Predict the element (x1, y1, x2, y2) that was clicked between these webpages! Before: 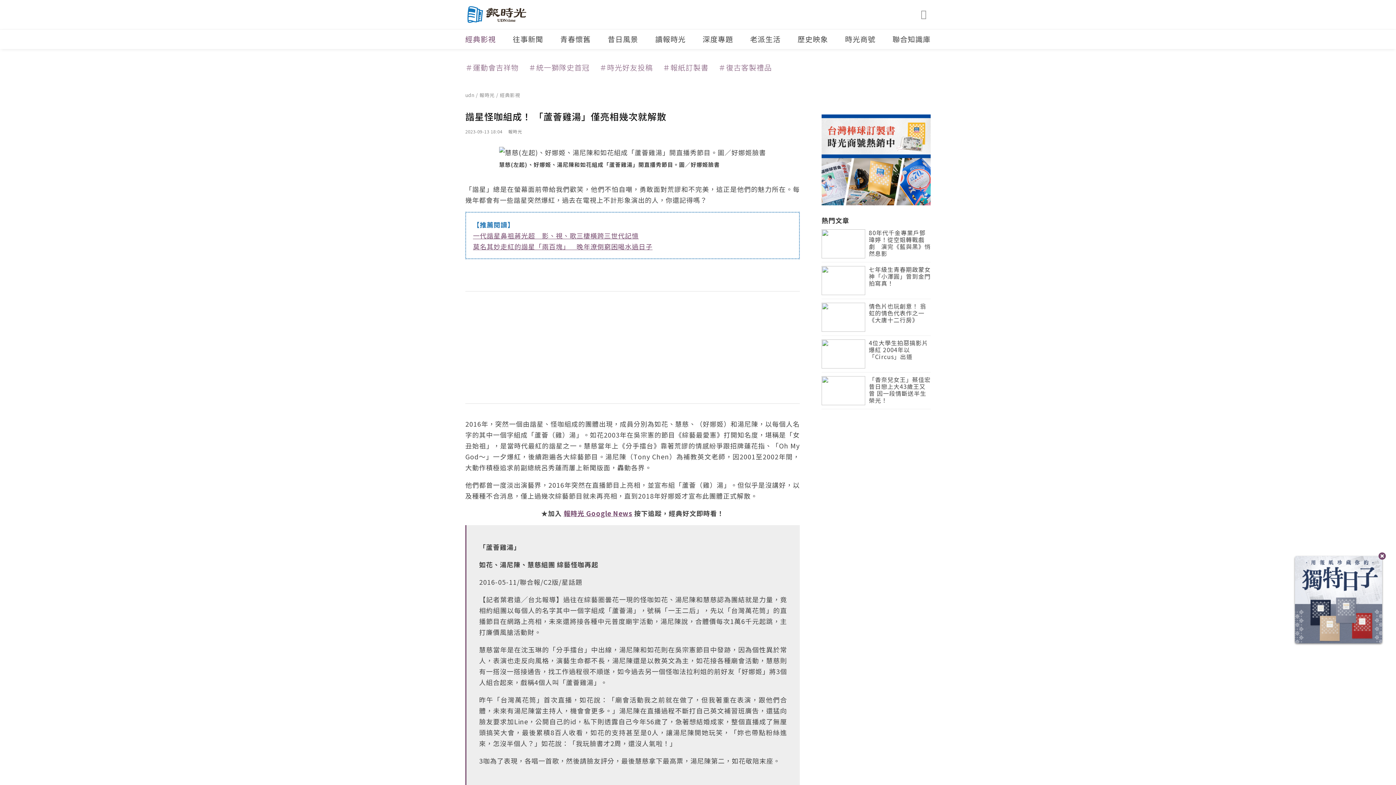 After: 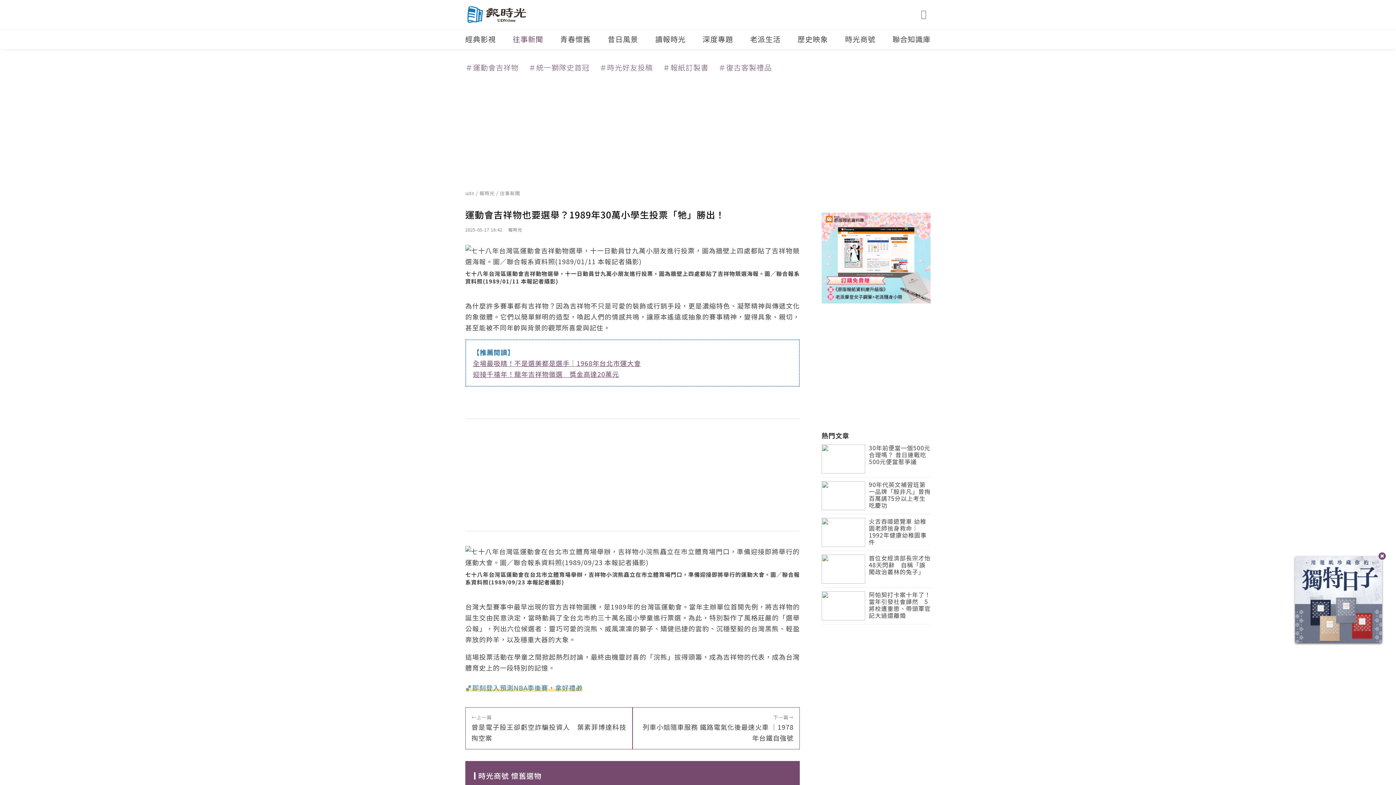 Action: label: ＃運動會吉祥物 bbox: (465, 61, 518, 73)